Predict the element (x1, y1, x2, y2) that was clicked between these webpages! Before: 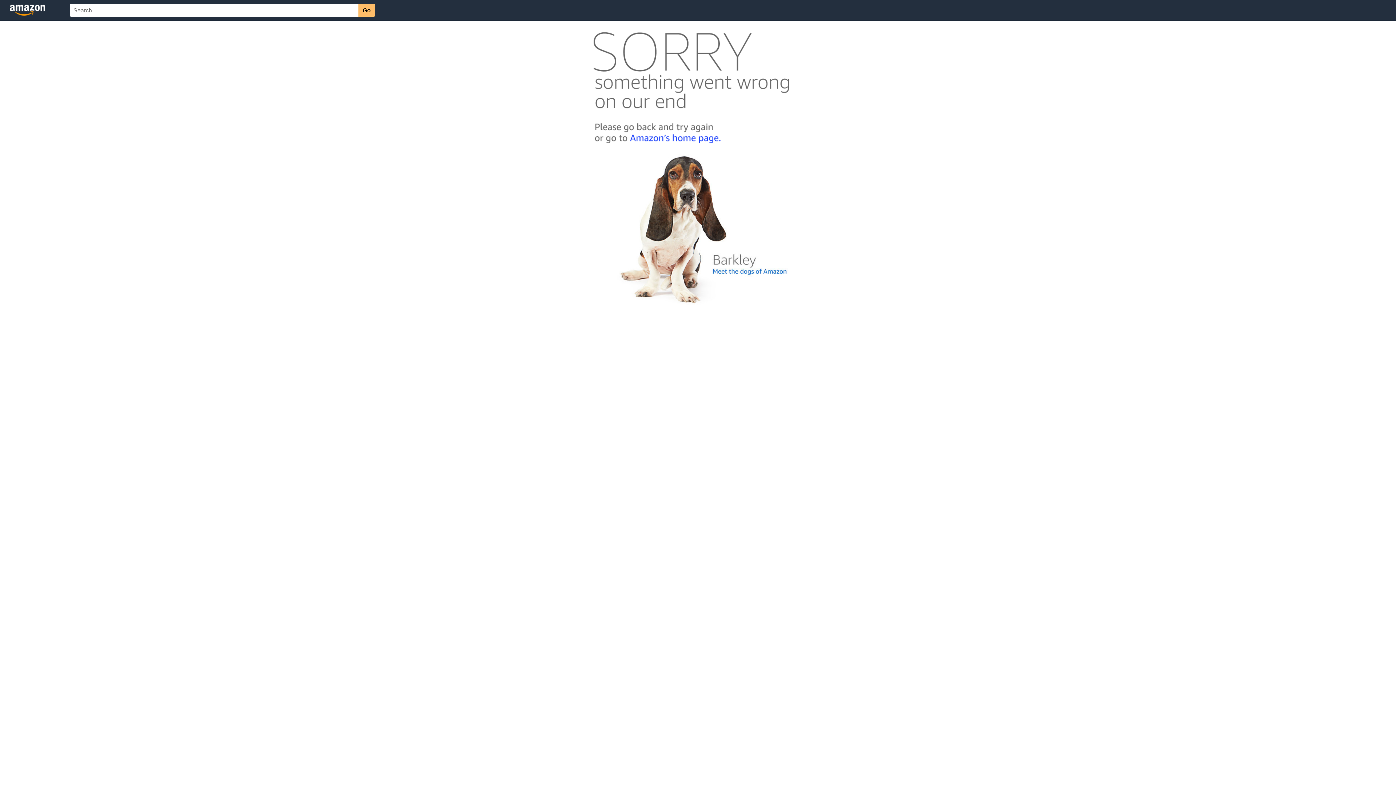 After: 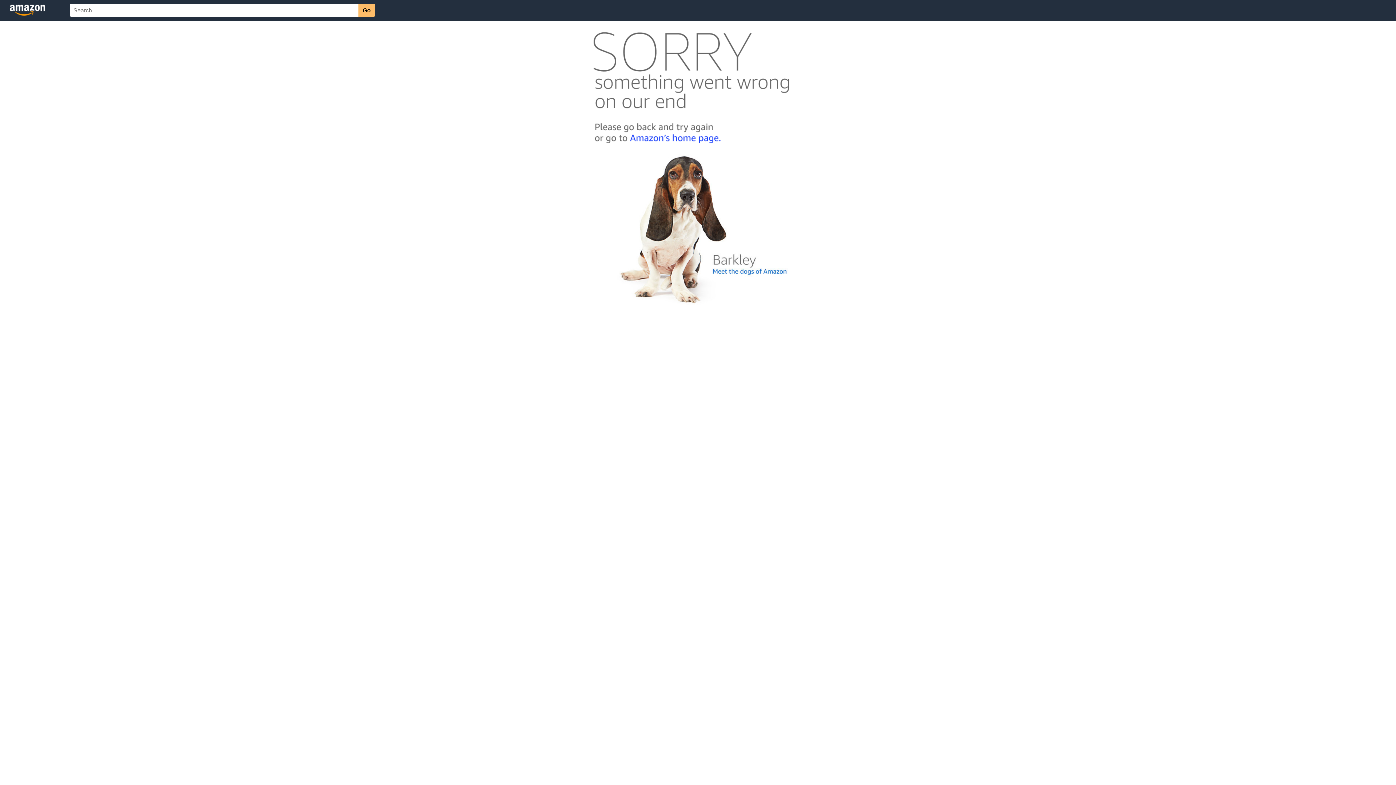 Action: bbox: (592, 300, 803, 306)